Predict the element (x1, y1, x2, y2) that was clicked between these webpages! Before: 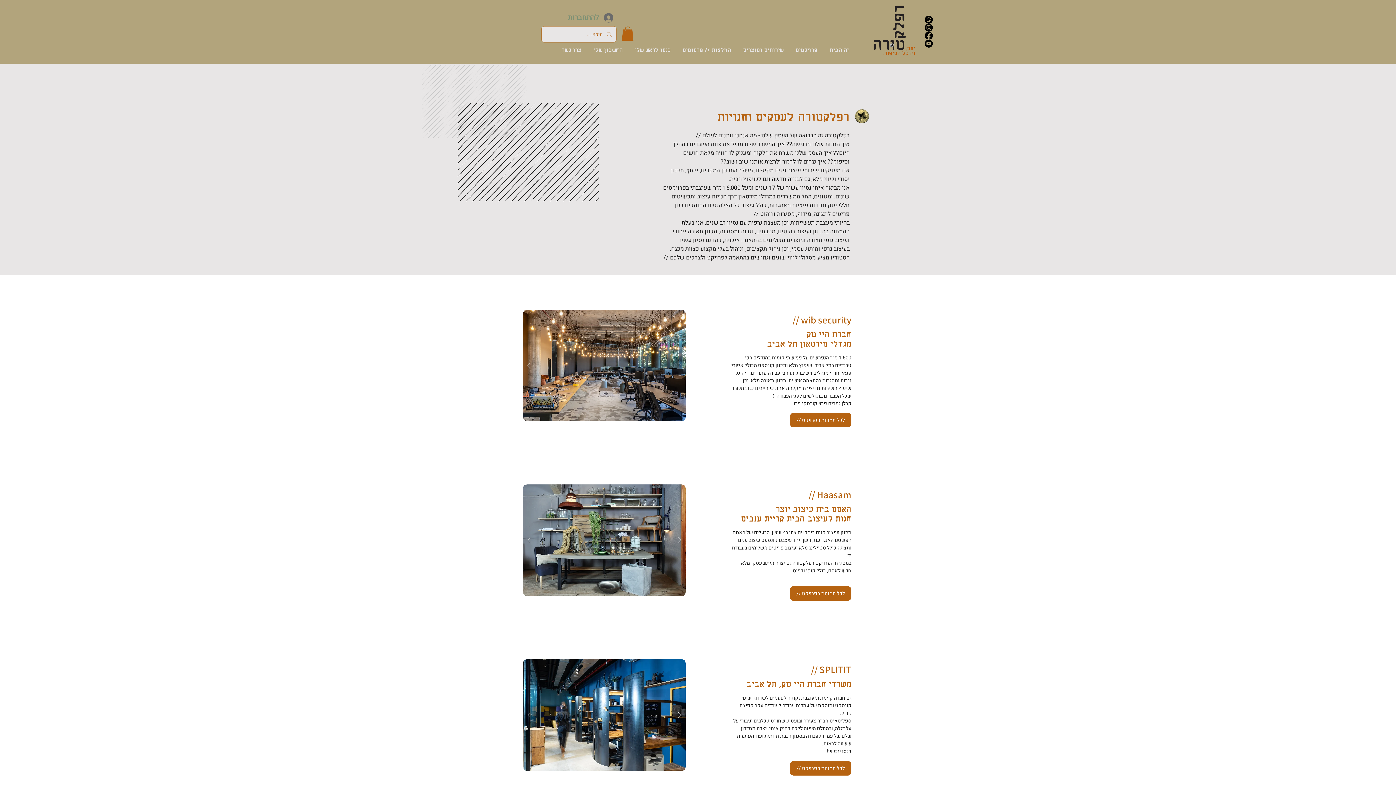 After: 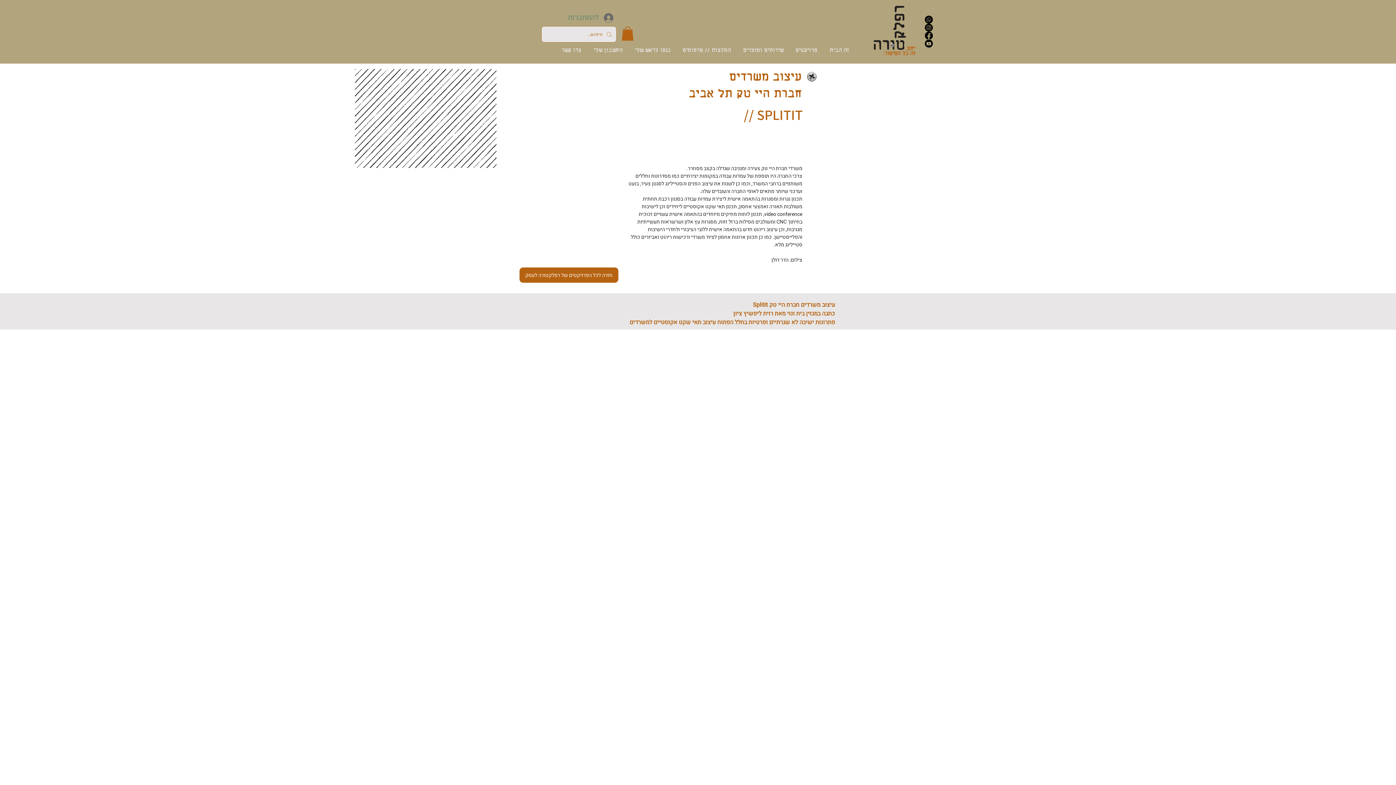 Action: bbox: (790, 761, 851, 776) label: // לכל תמונות הפרויקט